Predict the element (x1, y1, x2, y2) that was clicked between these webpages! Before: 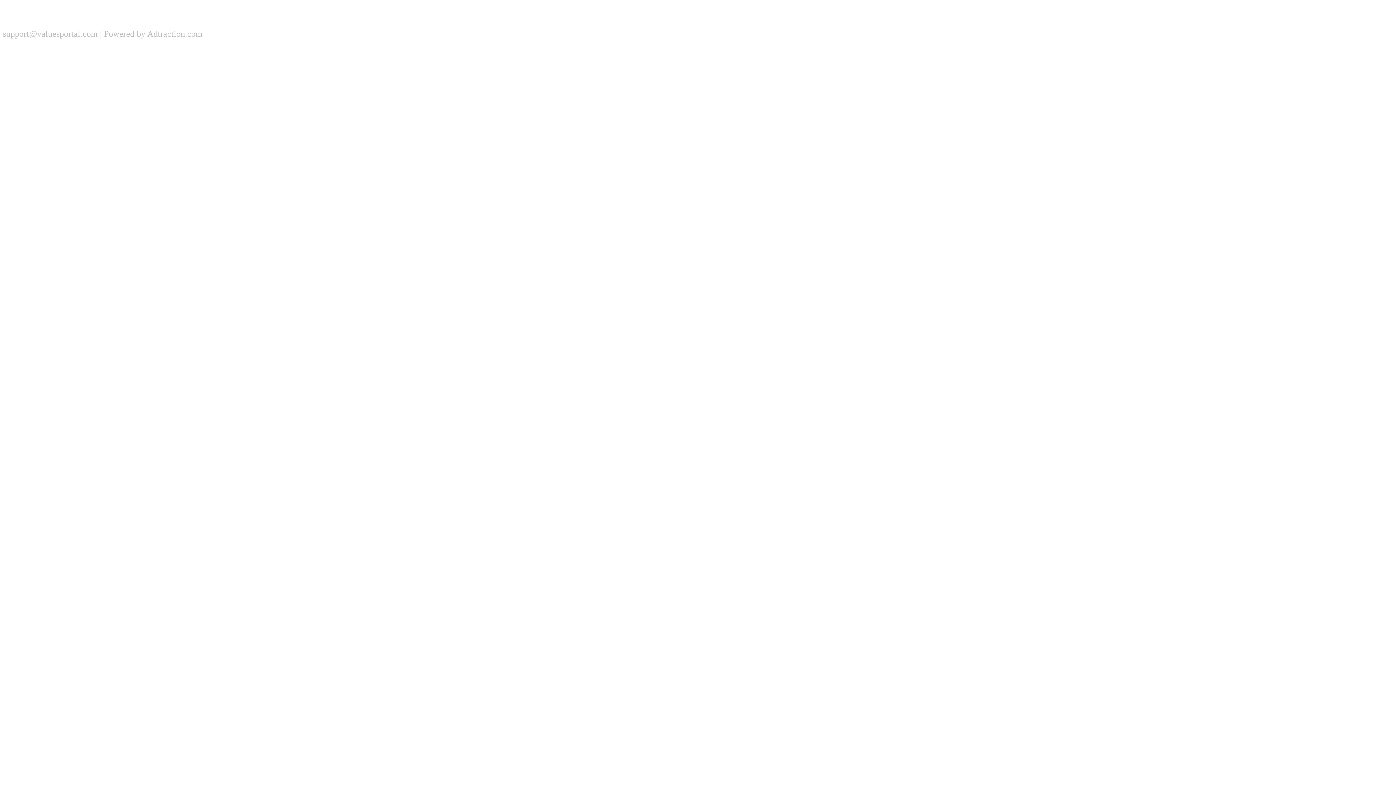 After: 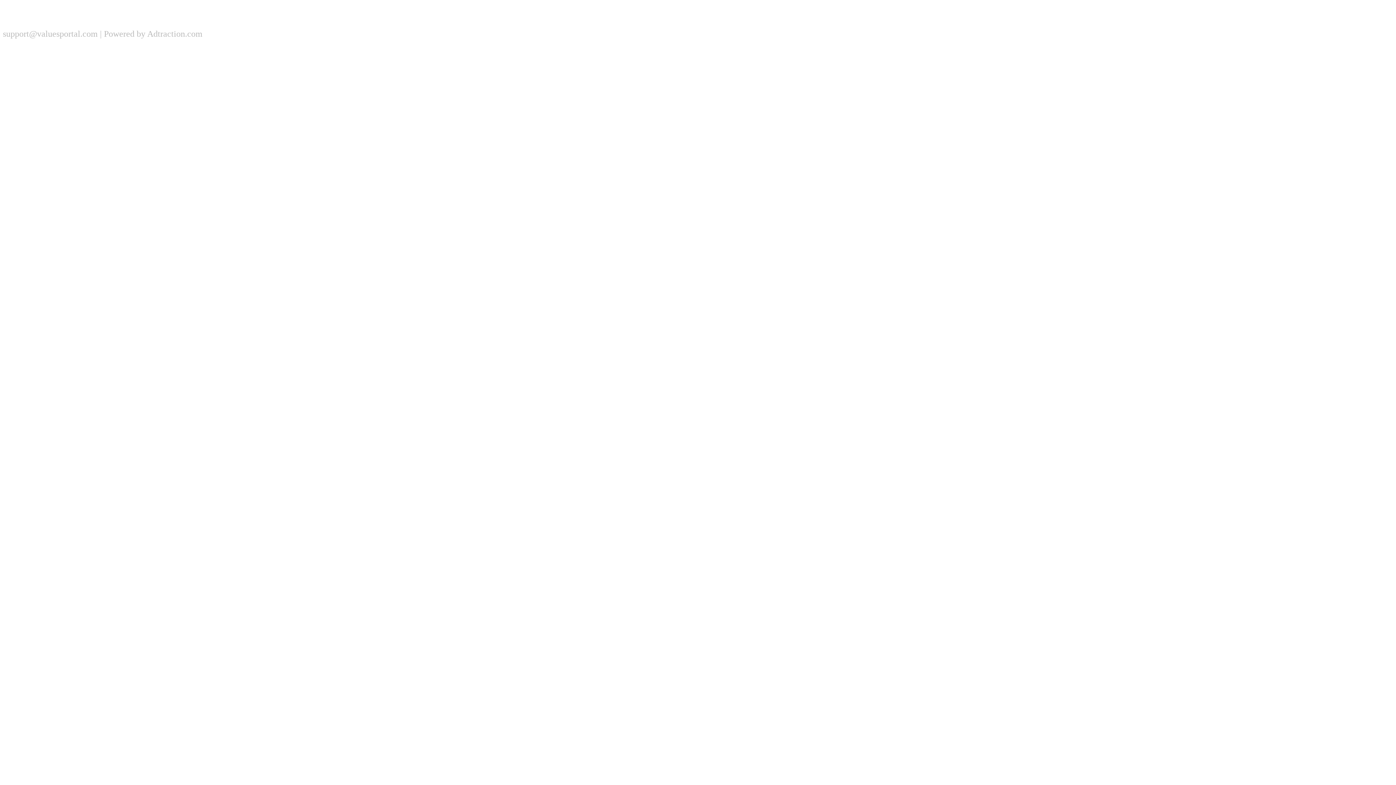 Action: bbox: (104, 29, 202, 38) label: Powered by Adtraction.com